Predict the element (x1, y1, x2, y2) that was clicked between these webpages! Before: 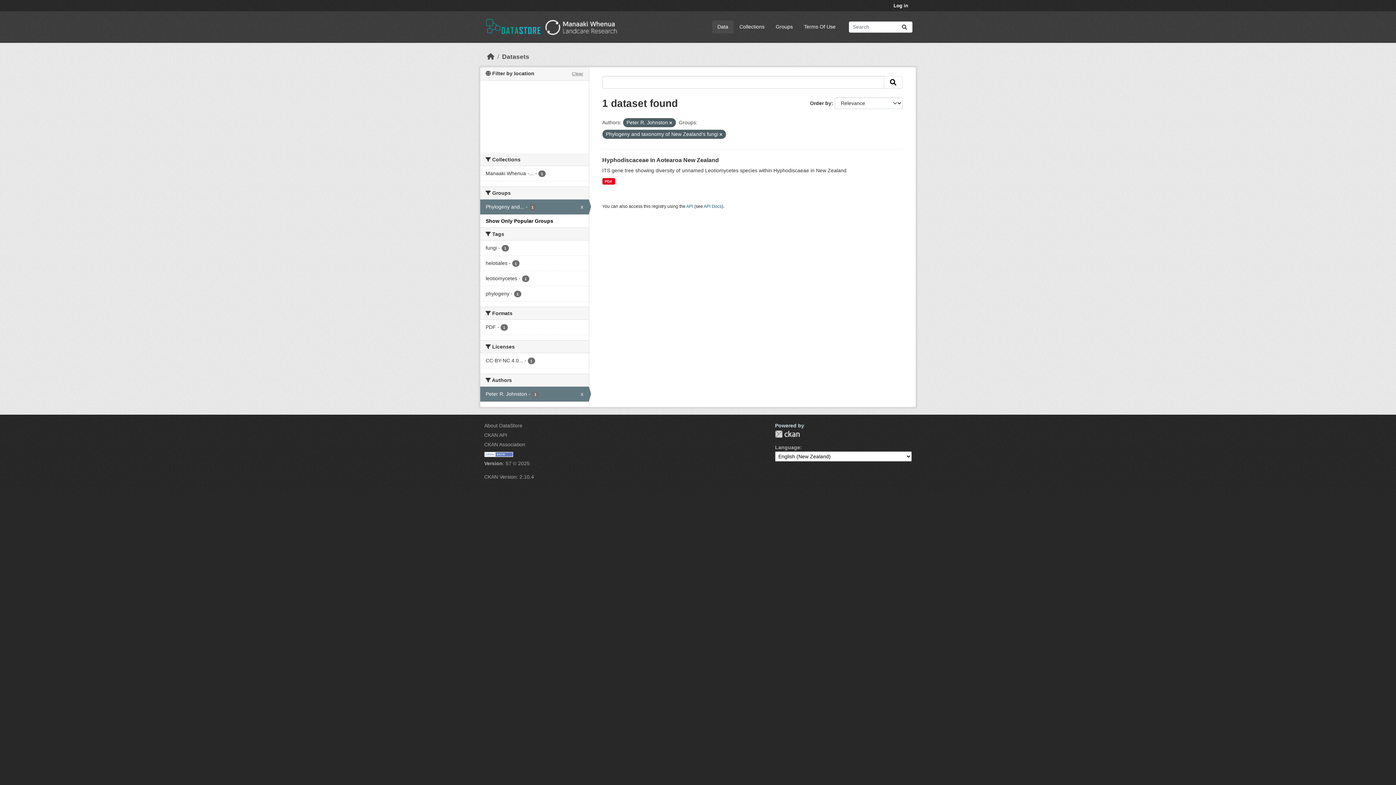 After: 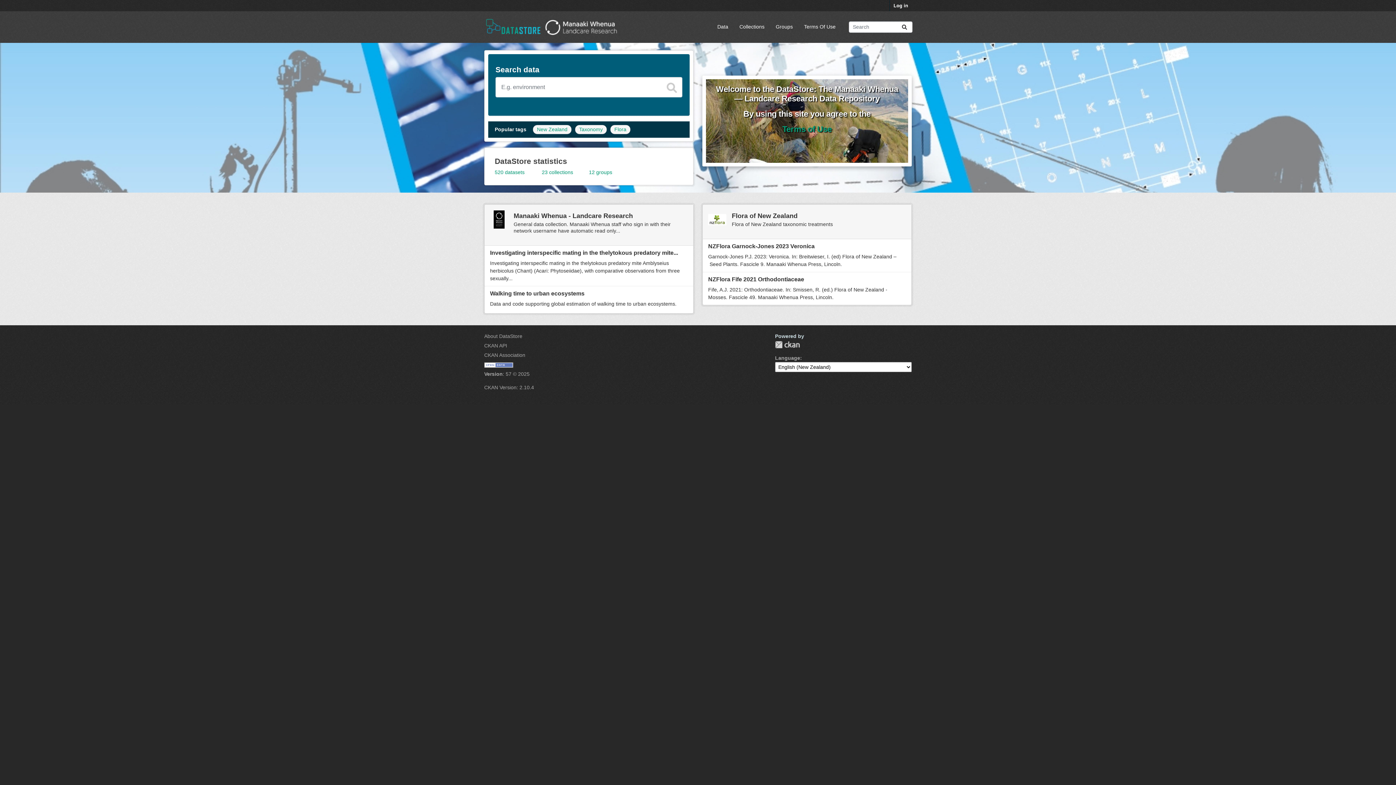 Action: bbox: (487, 53, 494, 60) label: Home